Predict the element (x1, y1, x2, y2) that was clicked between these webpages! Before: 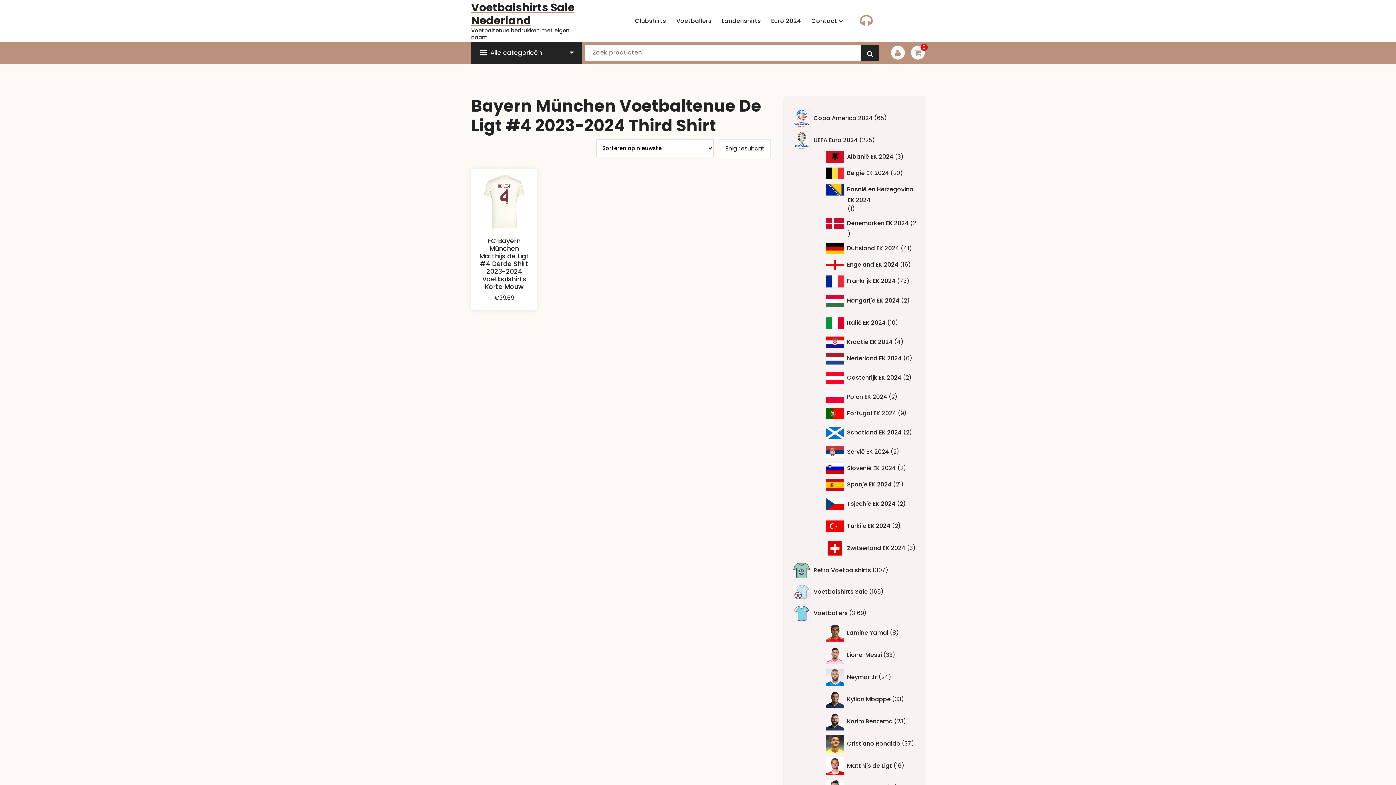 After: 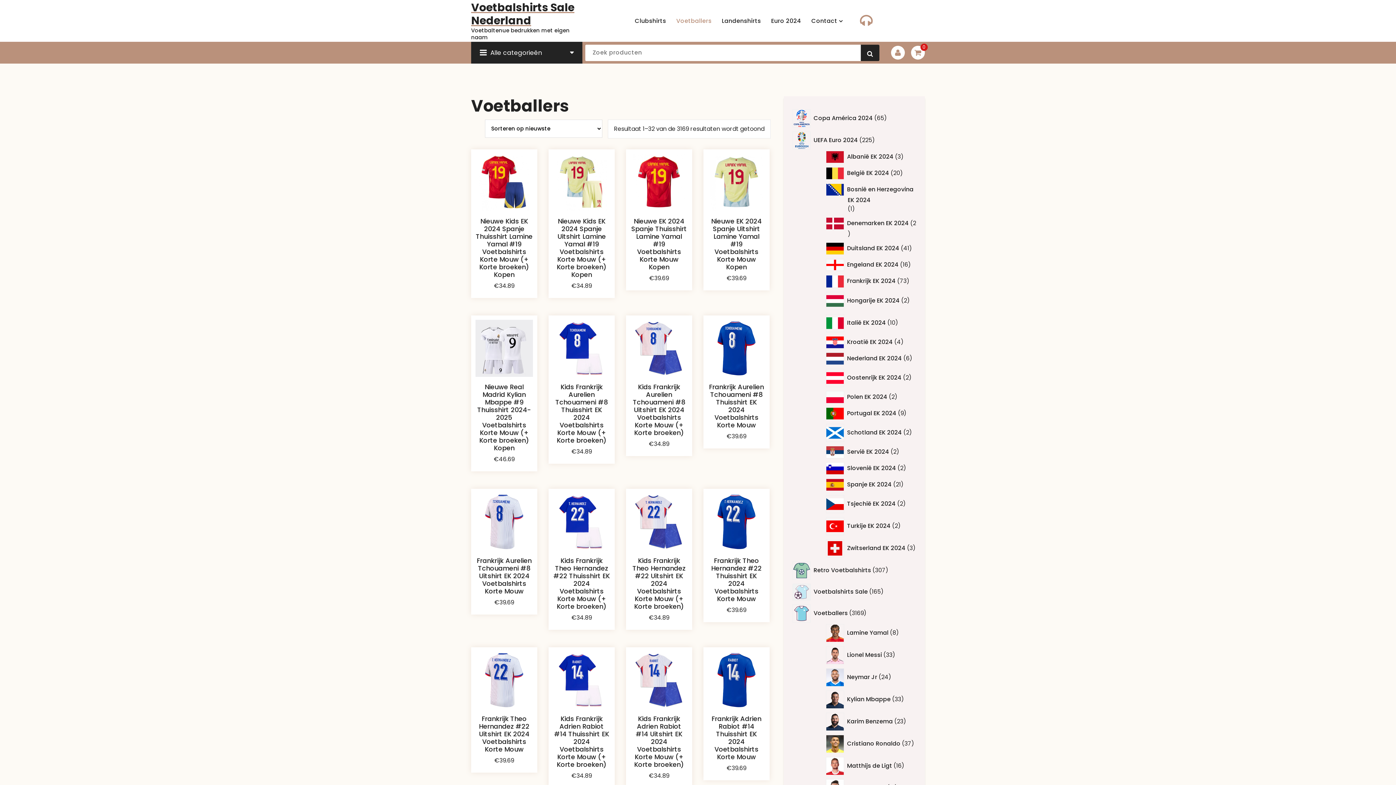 Action: label: Voetballers bbox: (676, 16, 711, 25)